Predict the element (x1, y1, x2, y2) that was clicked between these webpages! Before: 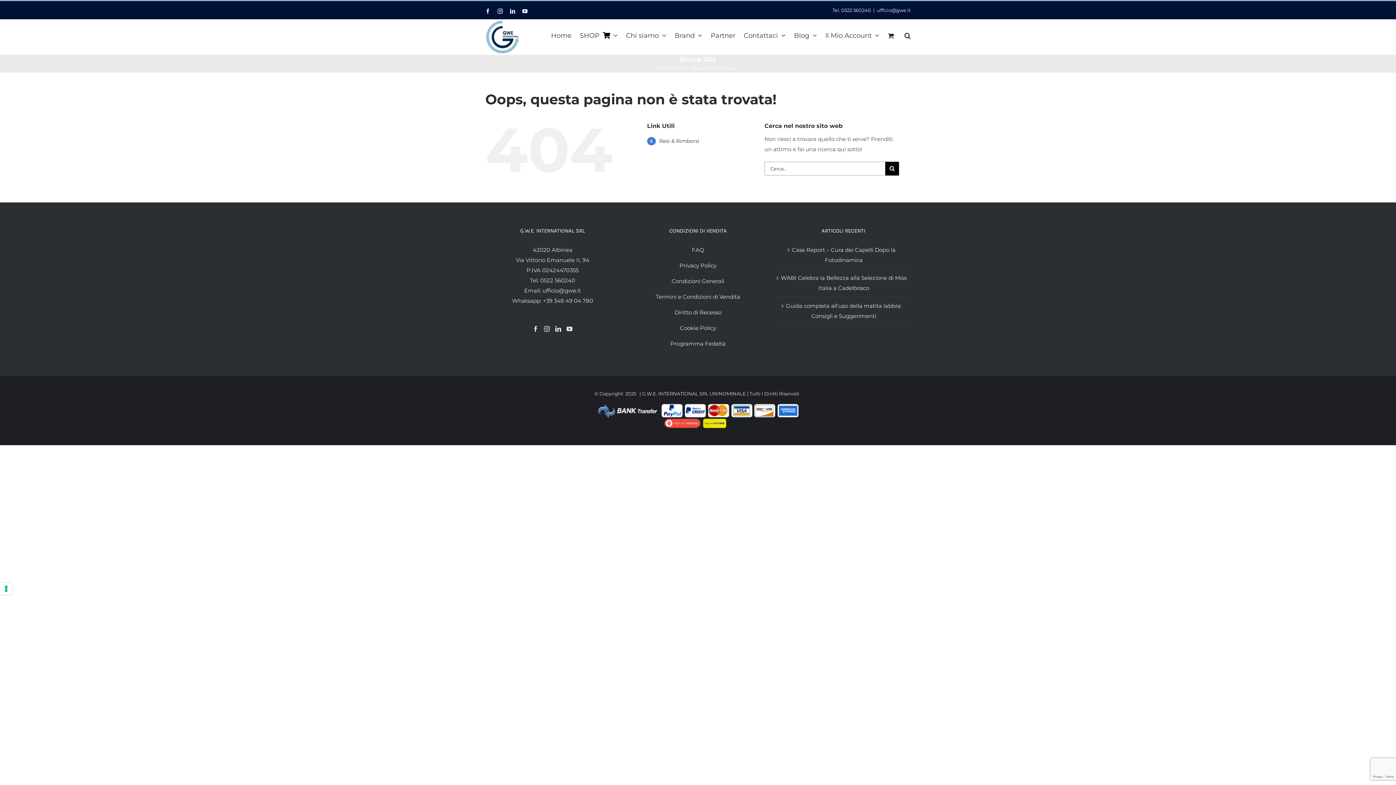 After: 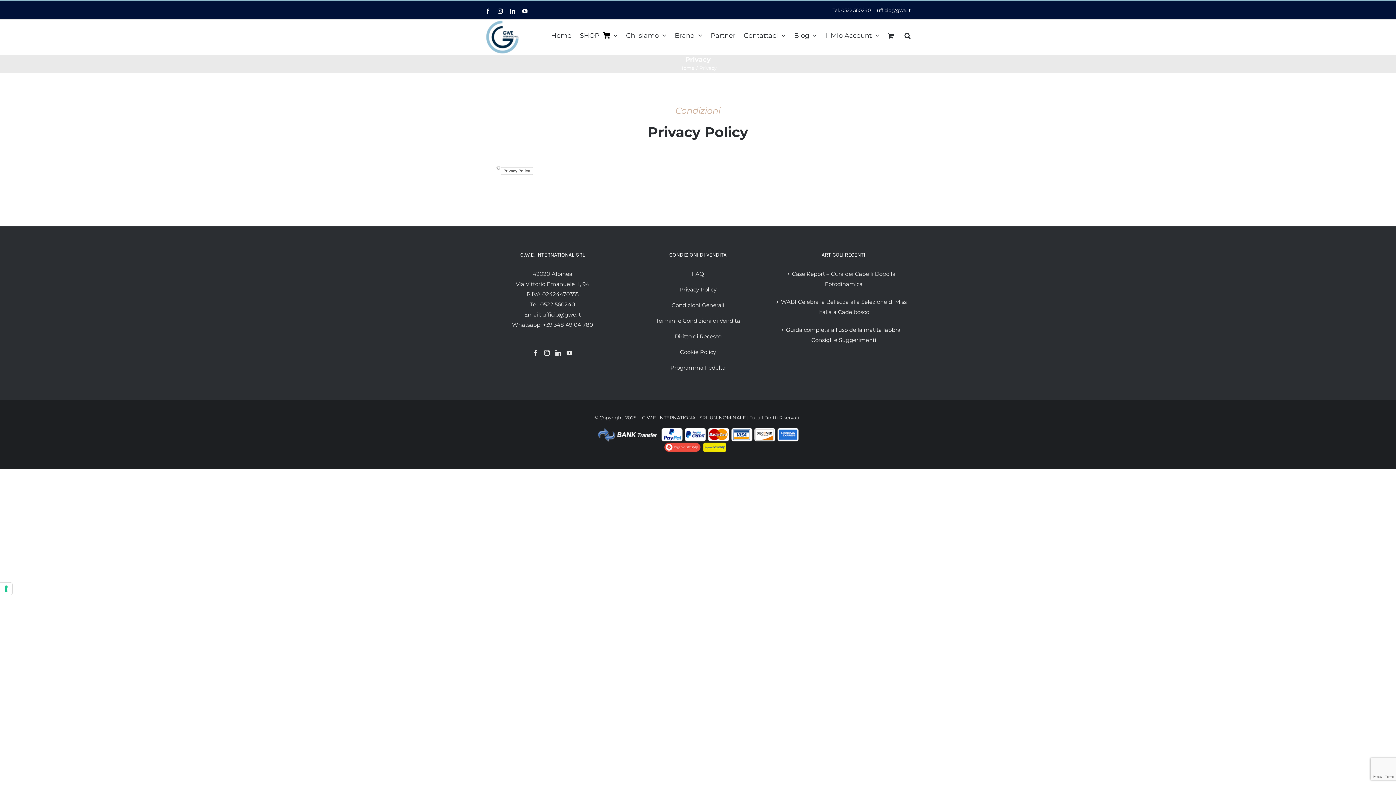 Action: label: Privacy Policy bbox: (679, 262, 716, 269)